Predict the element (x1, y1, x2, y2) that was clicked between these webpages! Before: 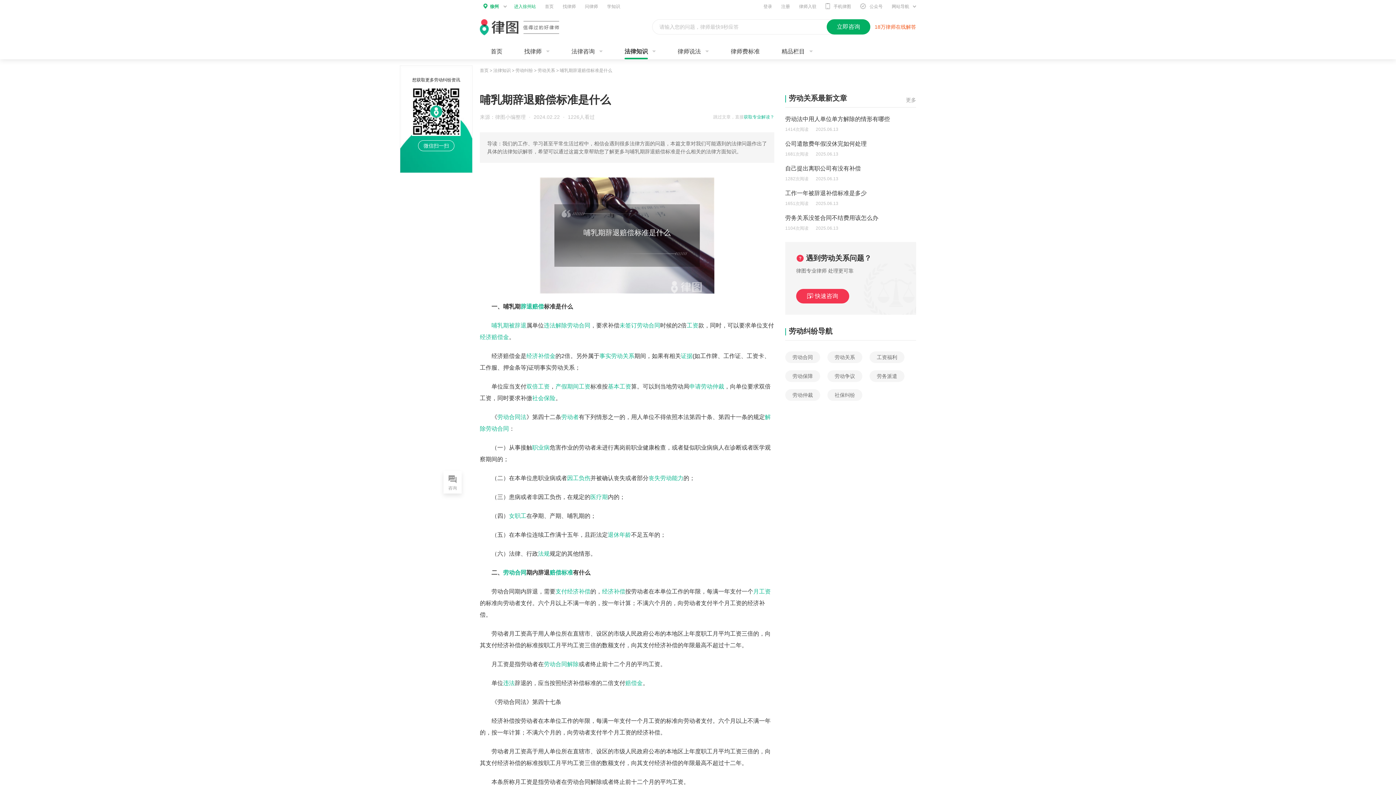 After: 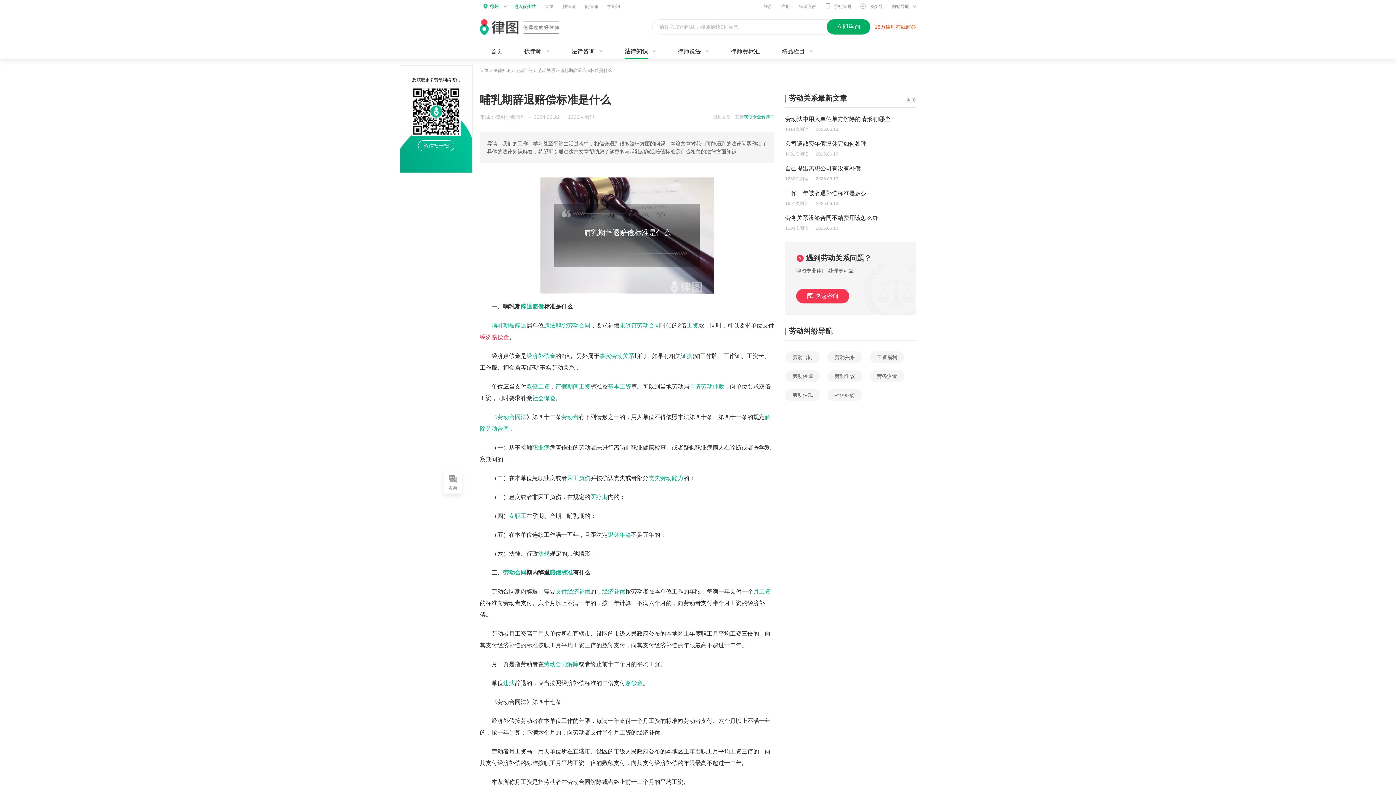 Action: label: 经济赔偿金 bbox: (480, 334, 509, 340)